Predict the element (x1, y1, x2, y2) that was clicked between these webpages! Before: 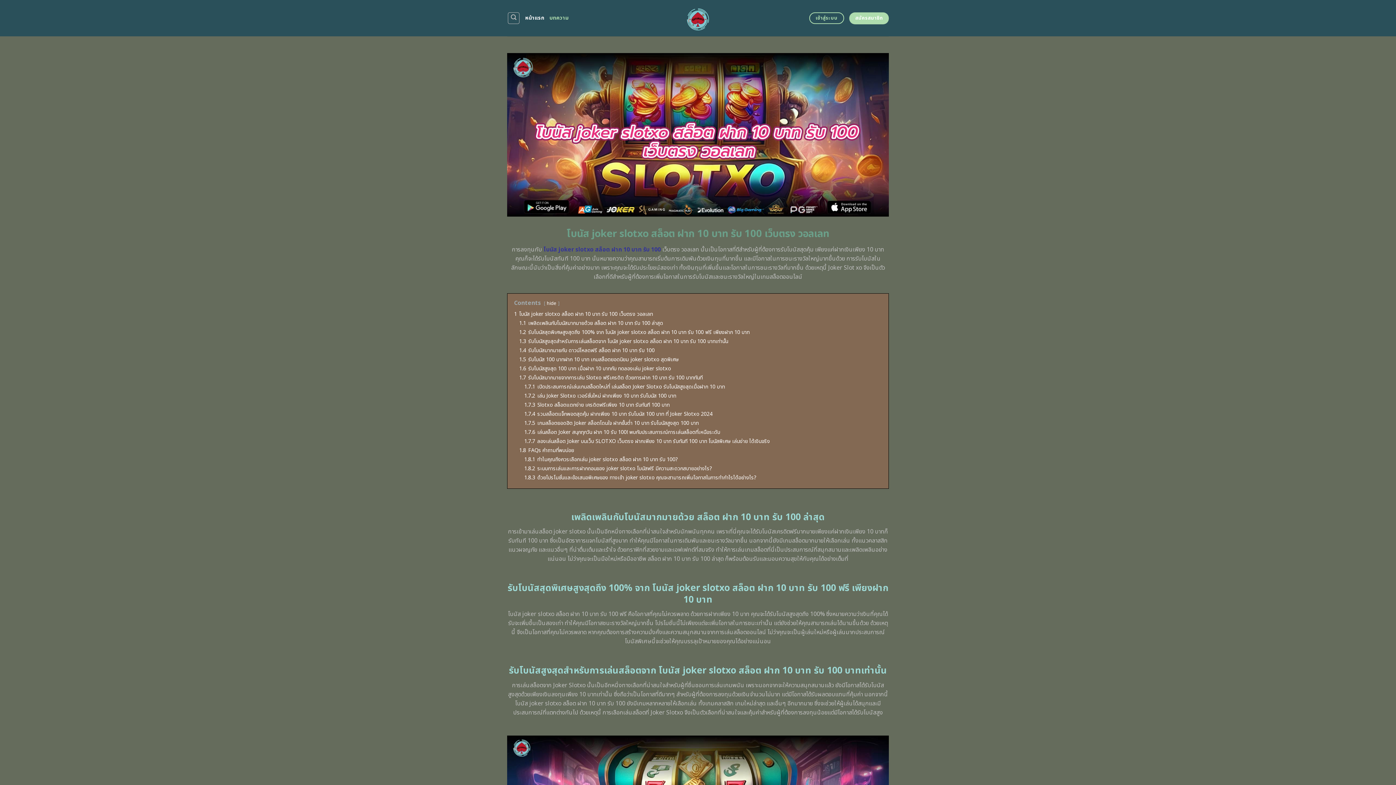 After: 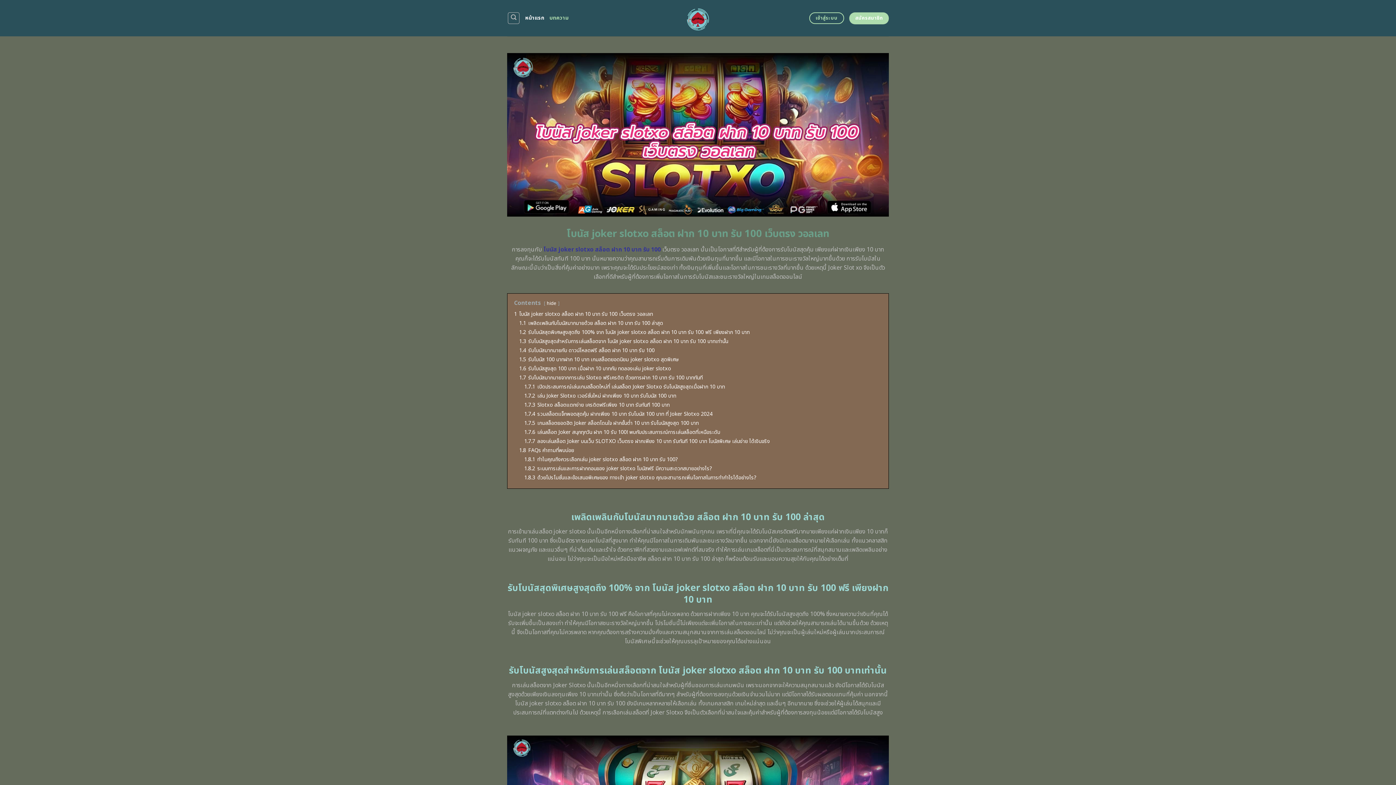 Action: bbox: (525, 11, 544, 24) label: หน้าแรก